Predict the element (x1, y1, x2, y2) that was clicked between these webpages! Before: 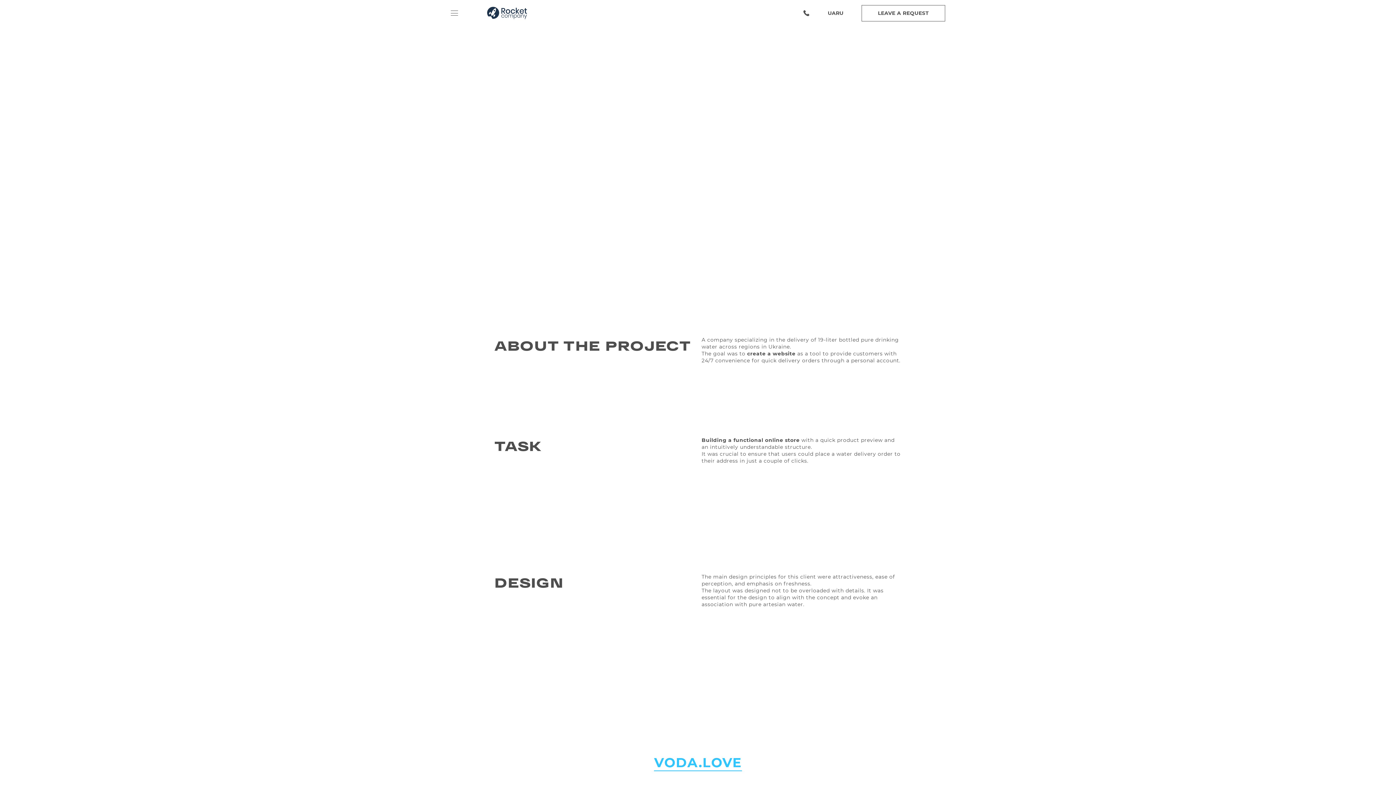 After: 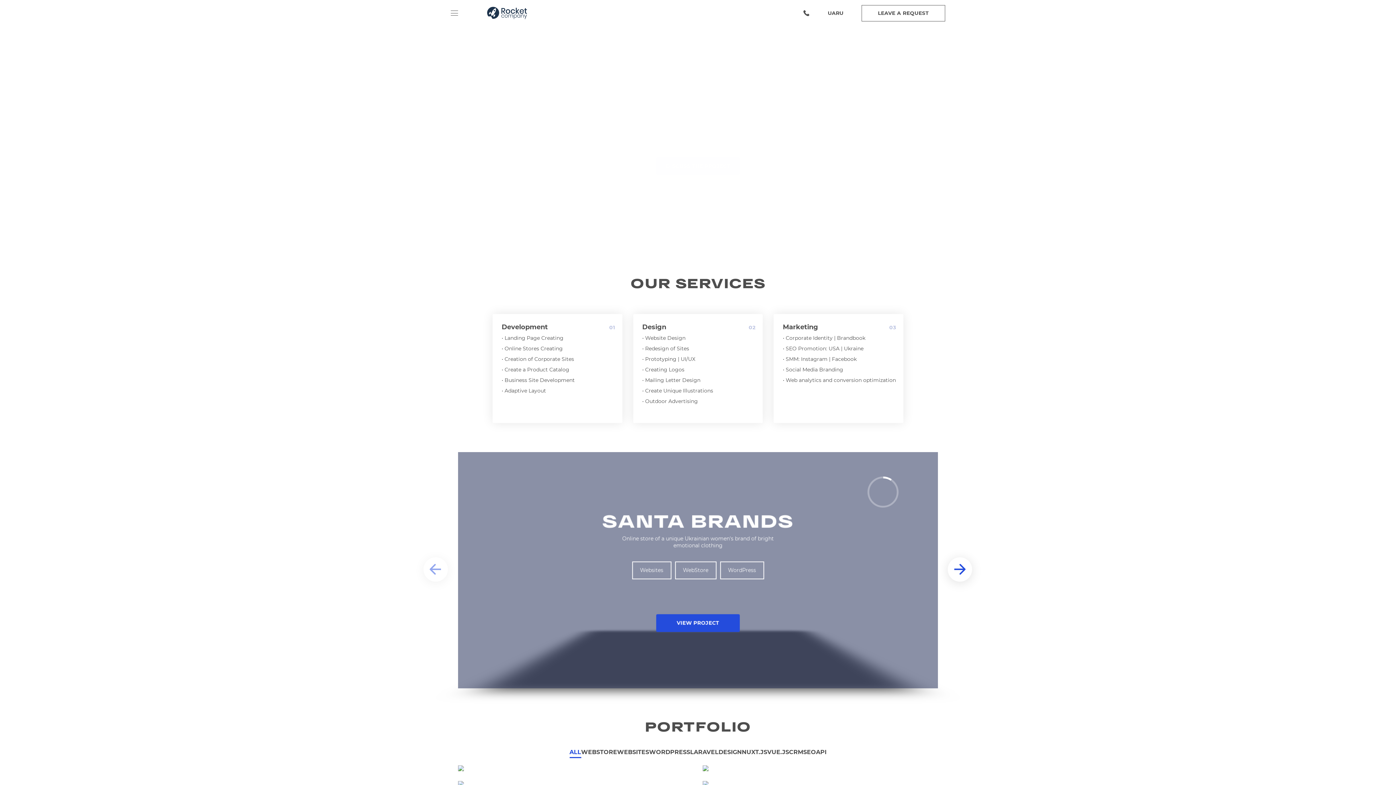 Action: bbox: (487, 0, 527, 25)